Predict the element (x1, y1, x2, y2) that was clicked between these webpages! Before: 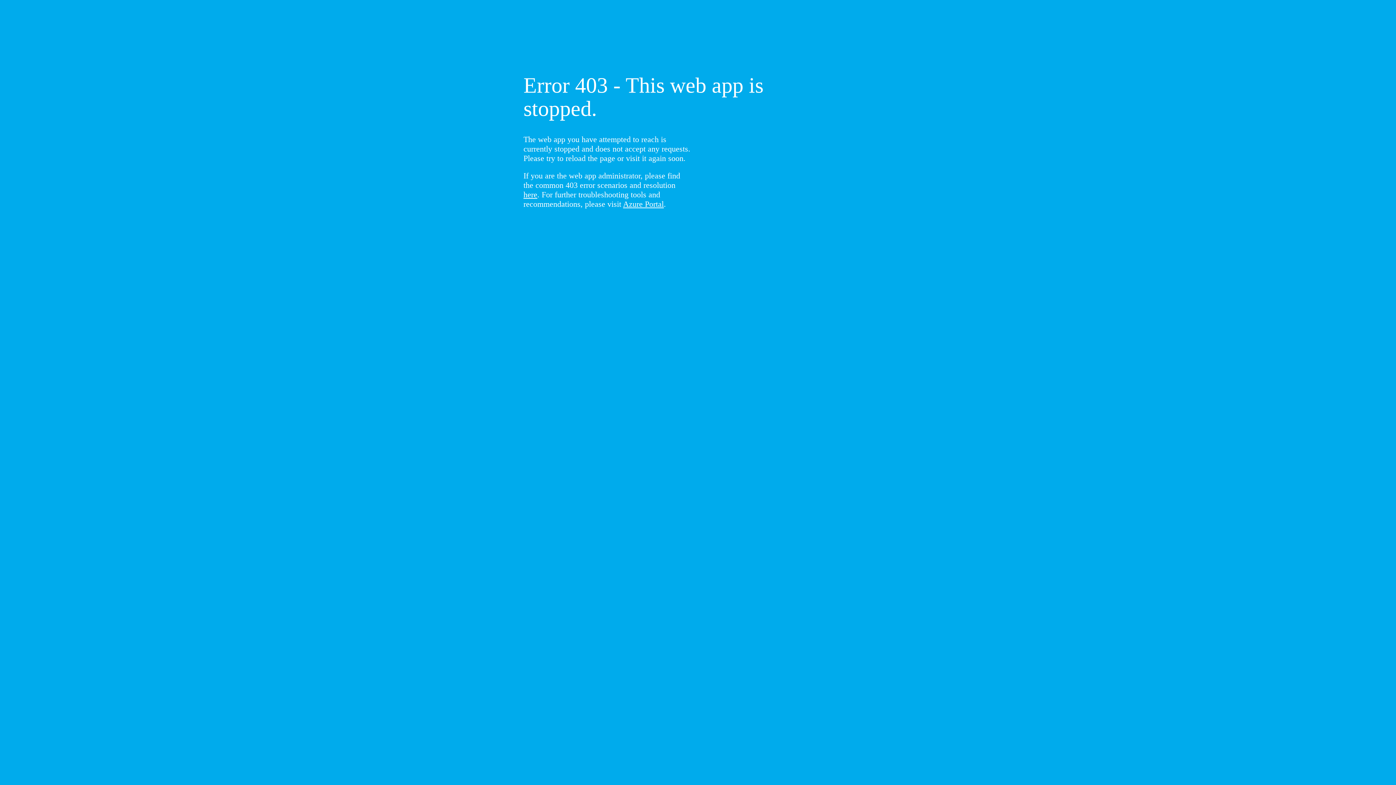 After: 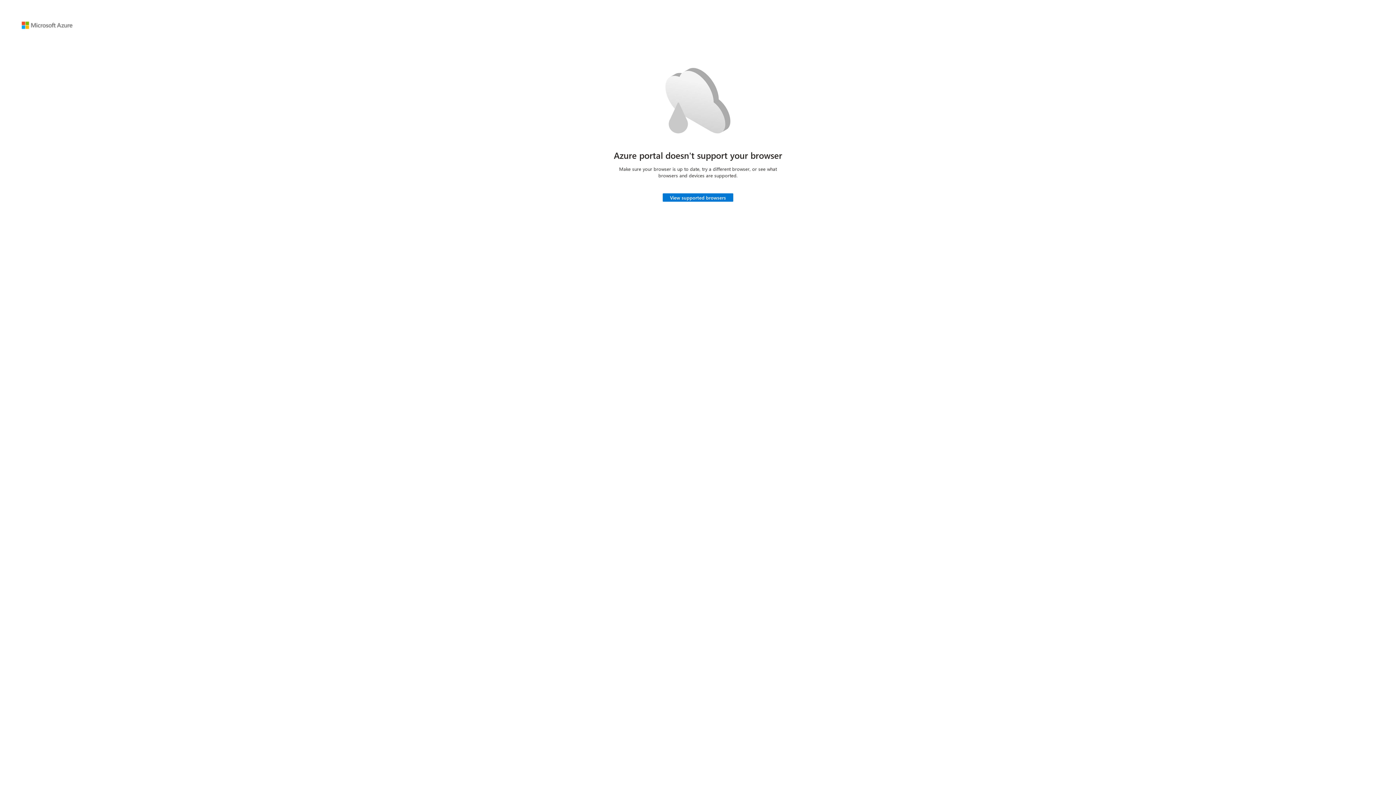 Action: label: Azure Portal bbox: (623, 199, 664, 208)